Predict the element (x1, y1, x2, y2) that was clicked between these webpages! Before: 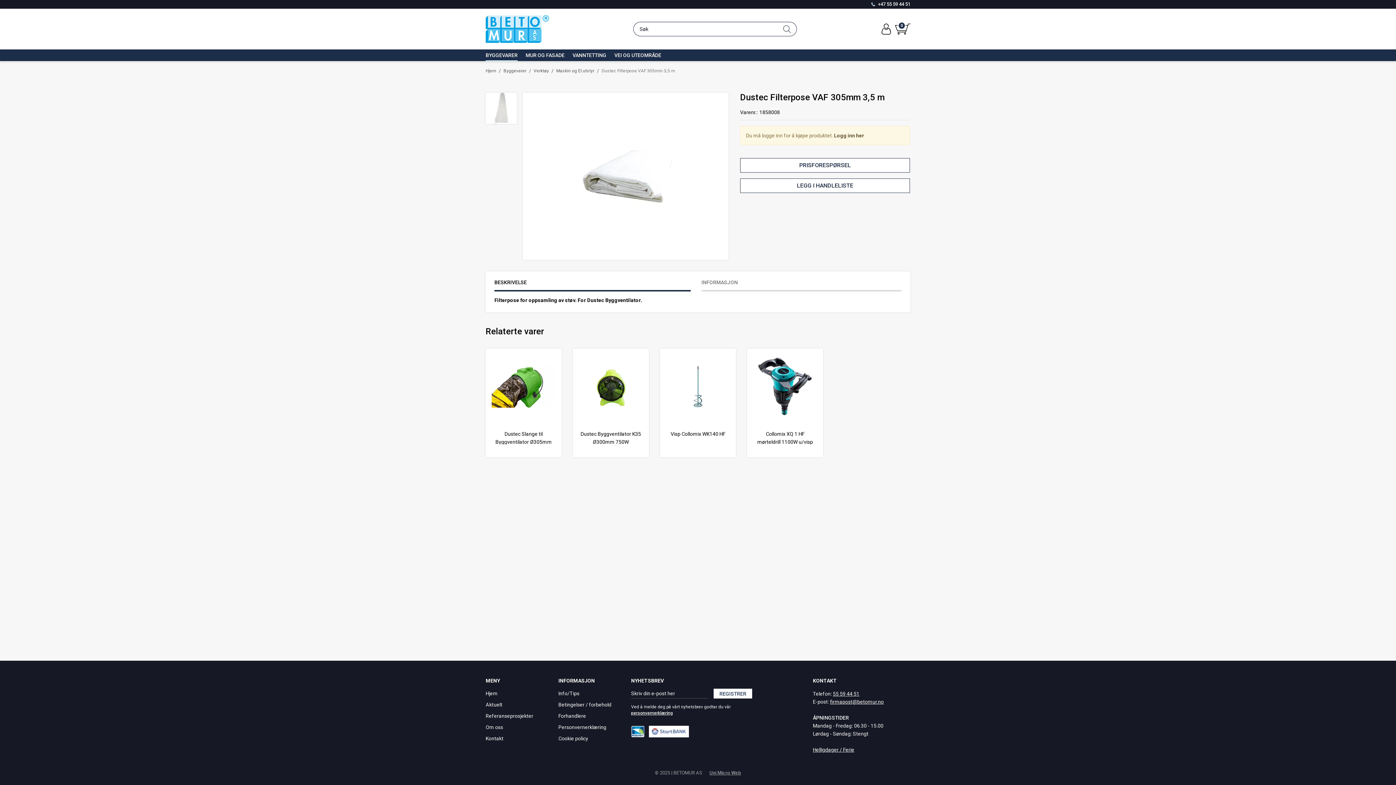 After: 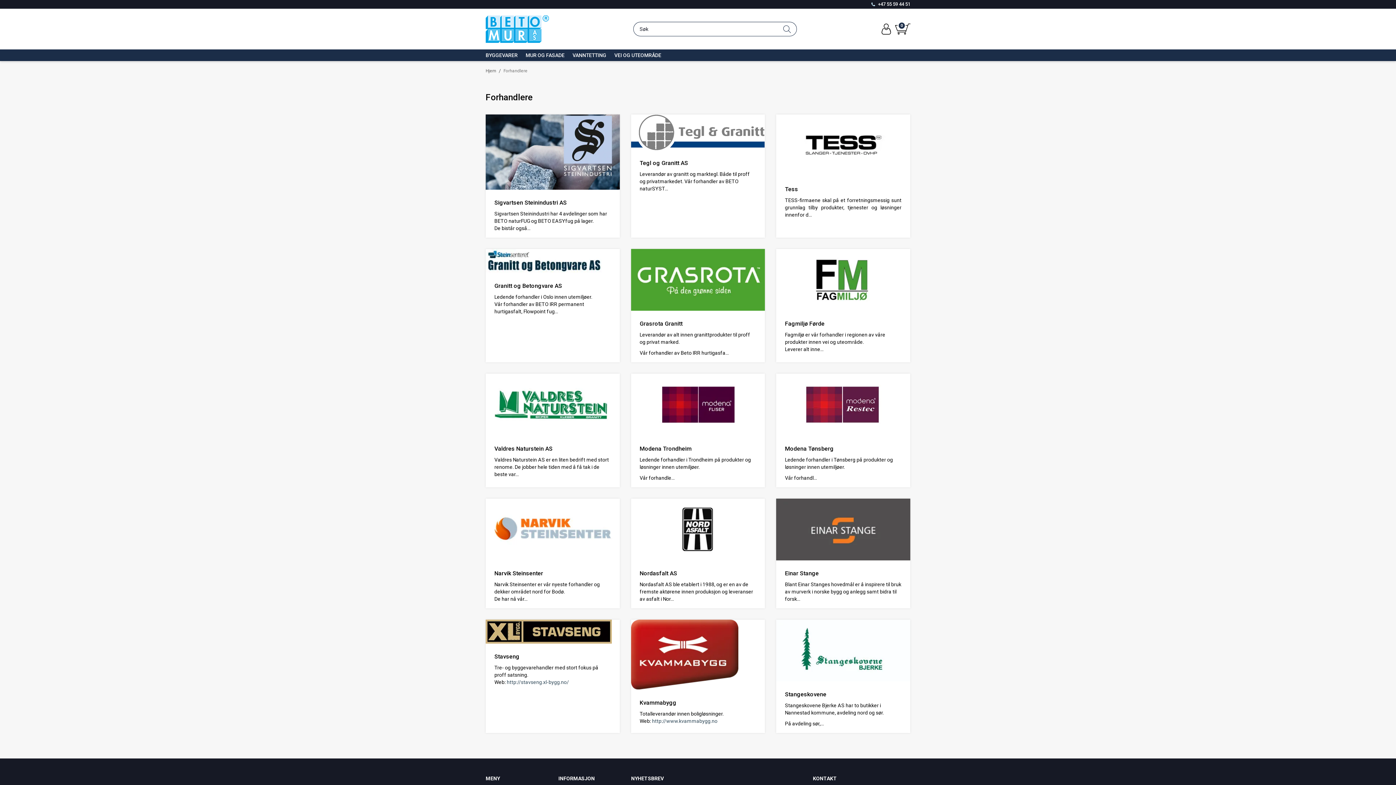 Action: label: Forhandlere bbox: (558, 712, 586, 720)